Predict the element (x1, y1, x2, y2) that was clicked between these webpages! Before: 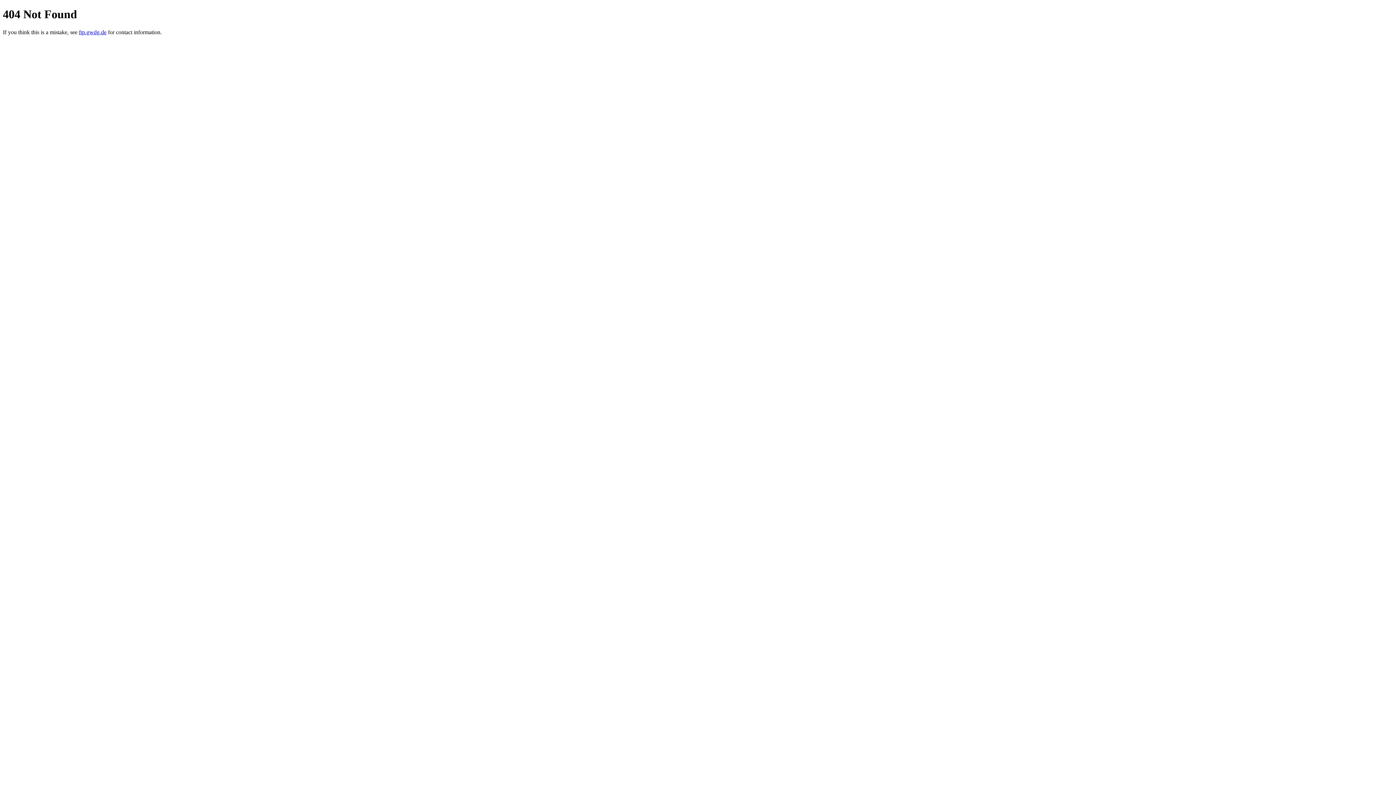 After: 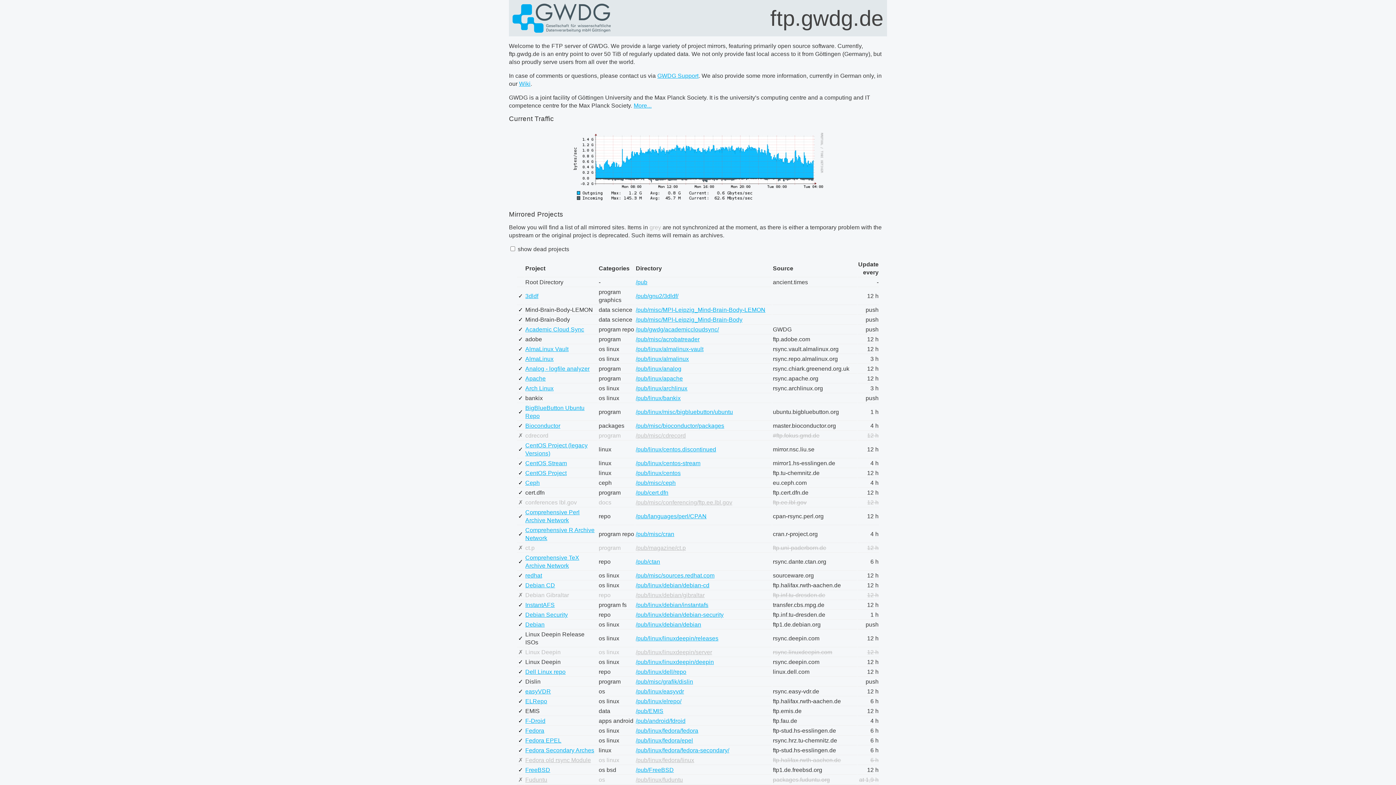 Action: label: ftp.gwdg.de bbox: (78, 29, 106, 35)